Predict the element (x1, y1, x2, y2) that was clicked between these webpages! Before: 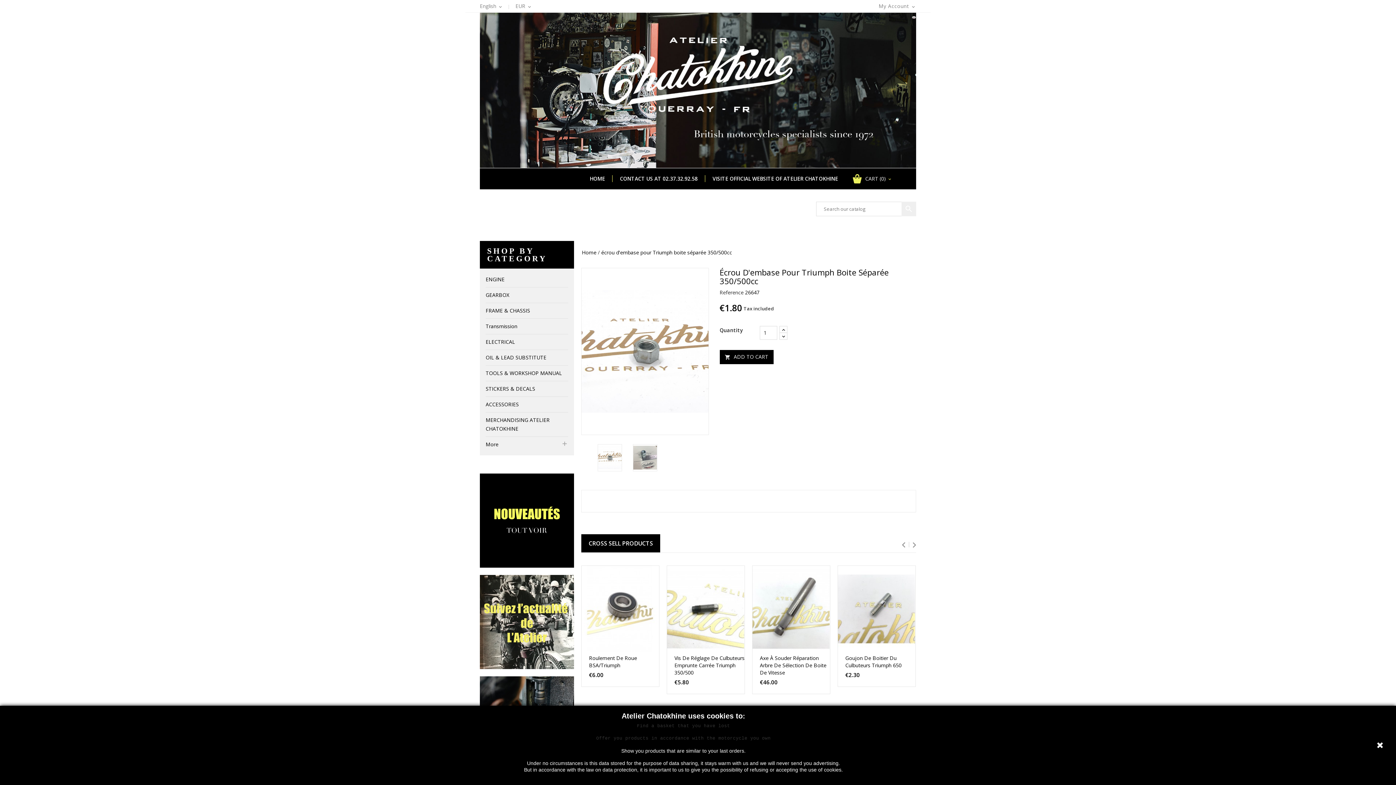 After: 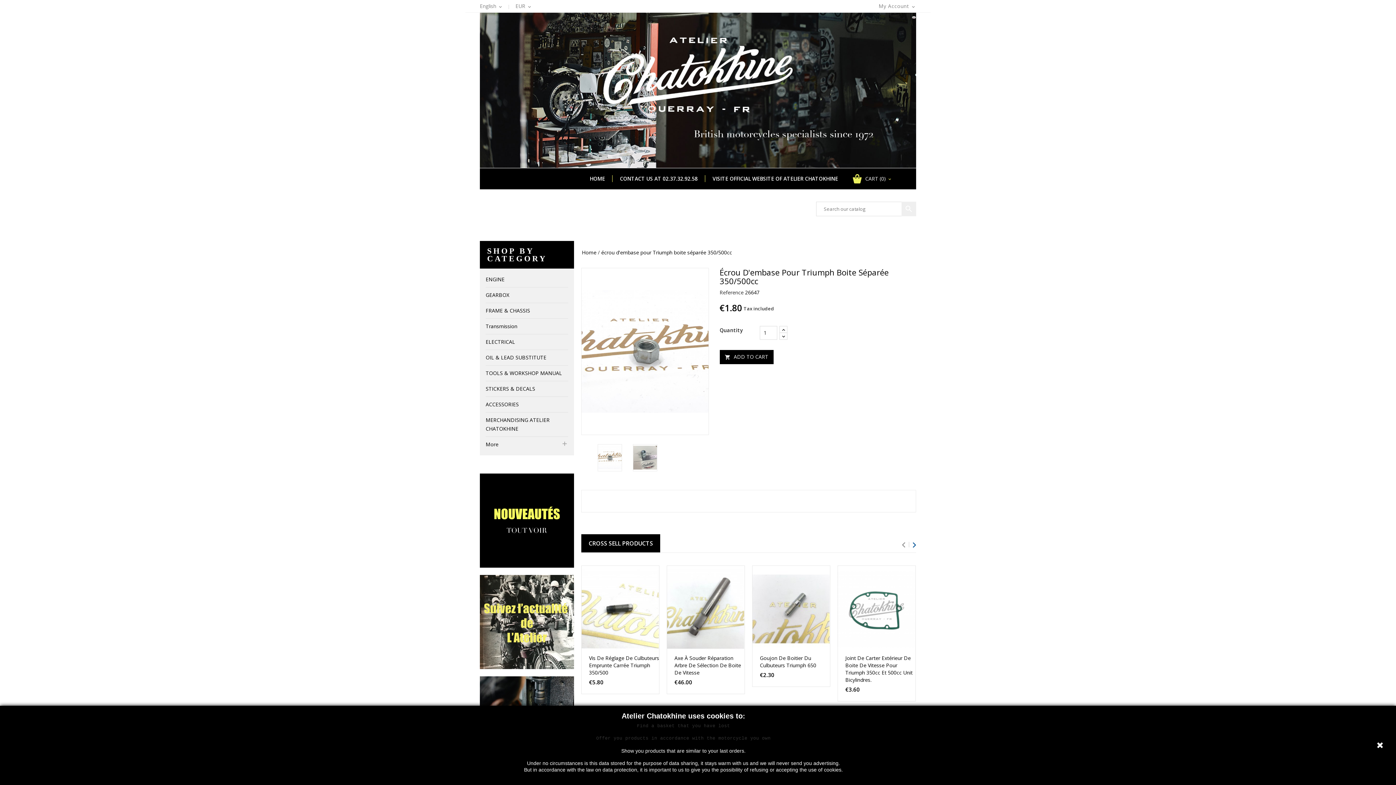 Action: label:   bbox: (909, 540, 919, 551)